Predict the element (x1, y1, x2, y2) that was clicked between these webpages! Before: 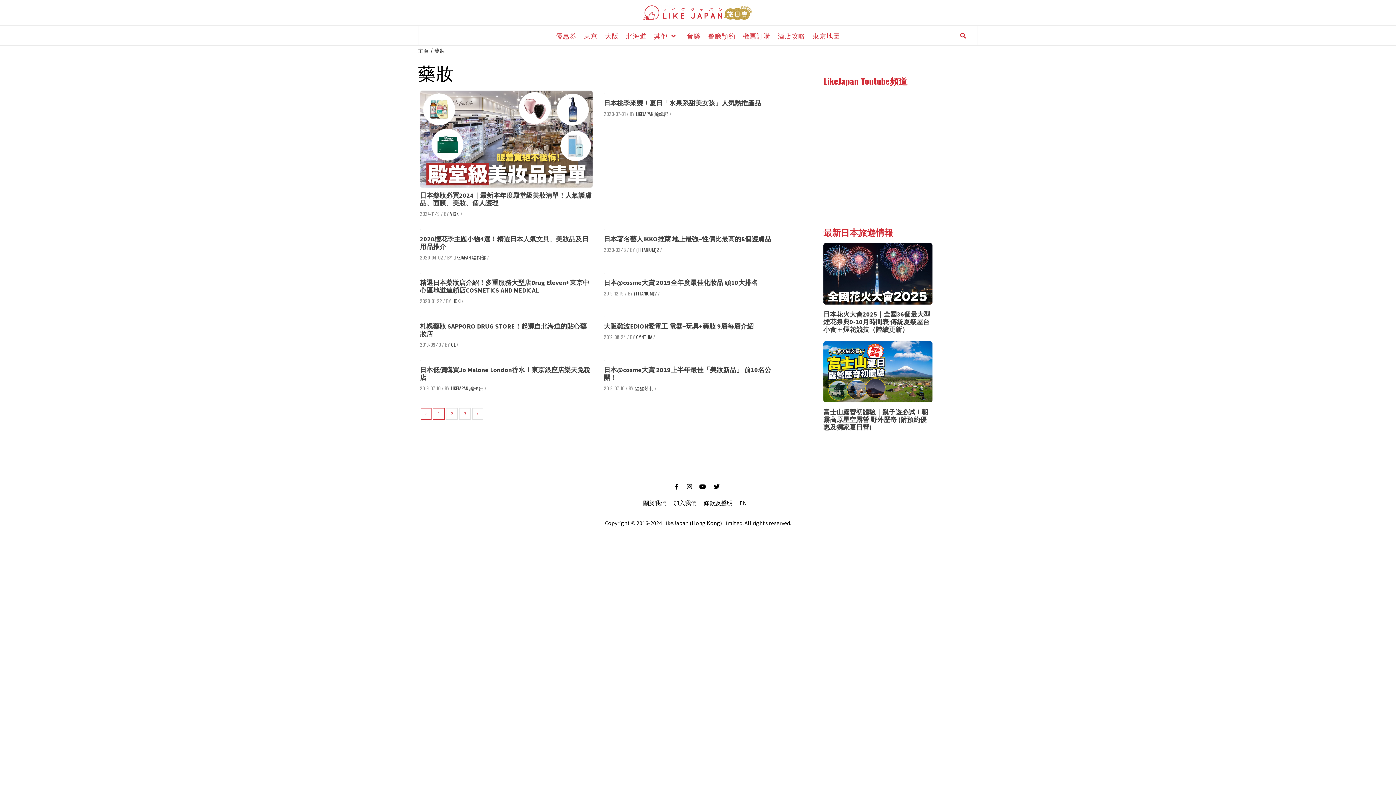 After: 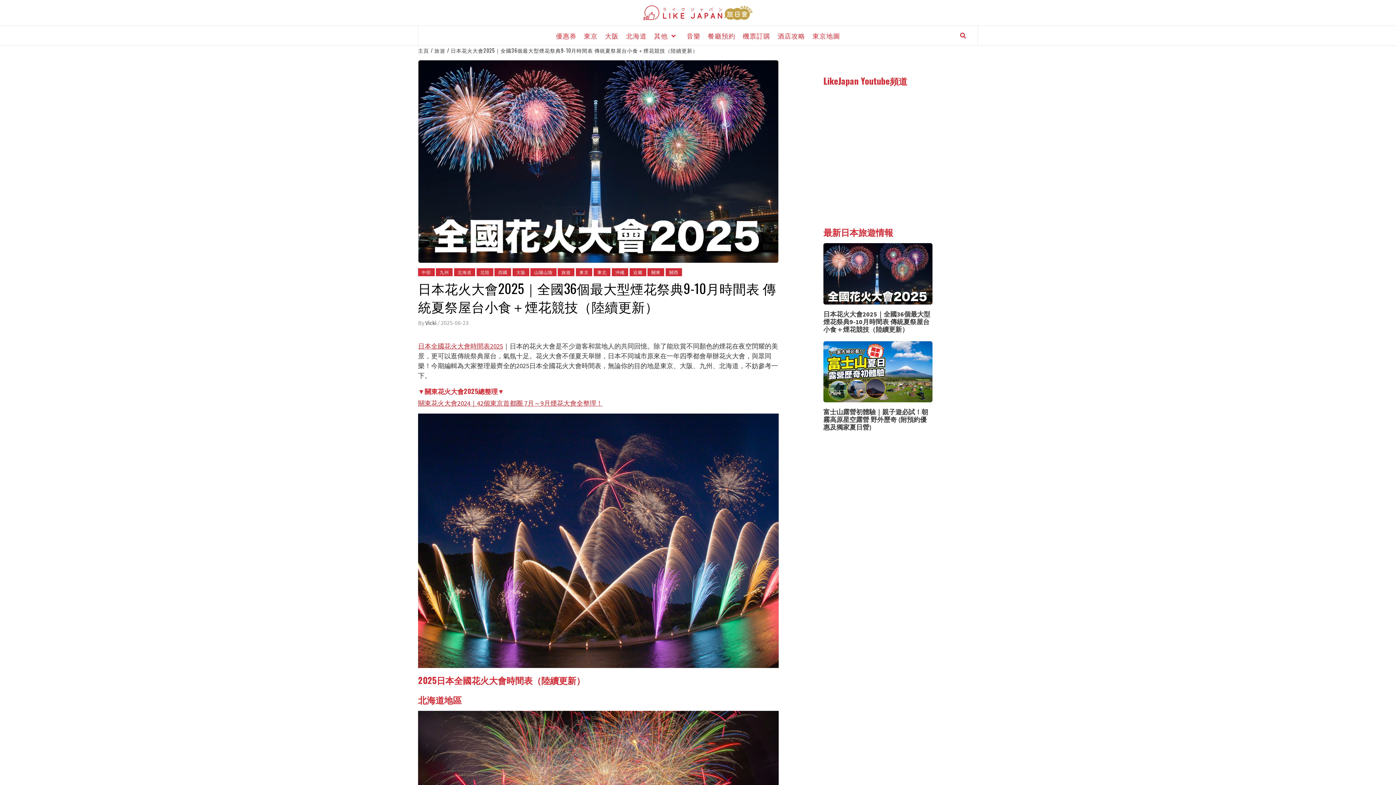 Action: bbox: (823, 243, 932, 304)